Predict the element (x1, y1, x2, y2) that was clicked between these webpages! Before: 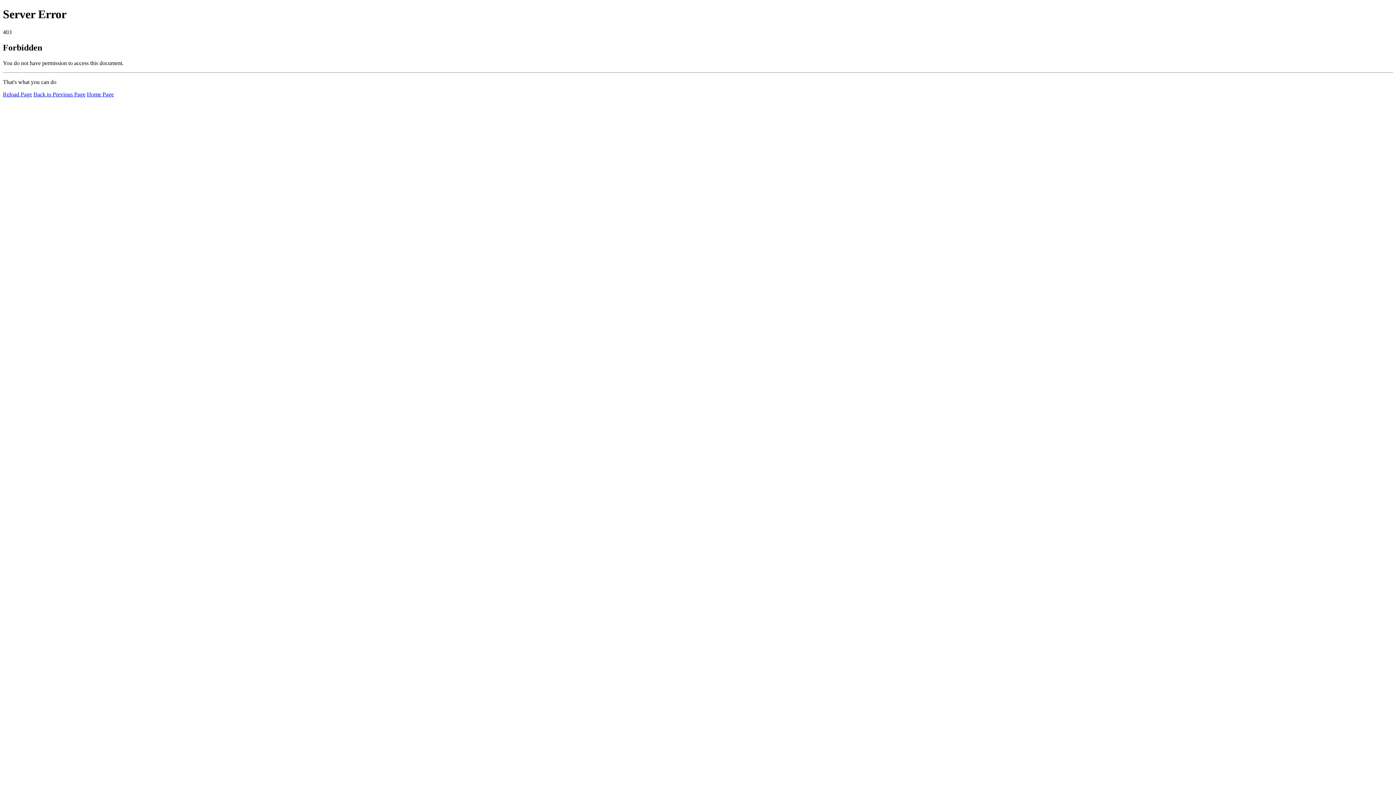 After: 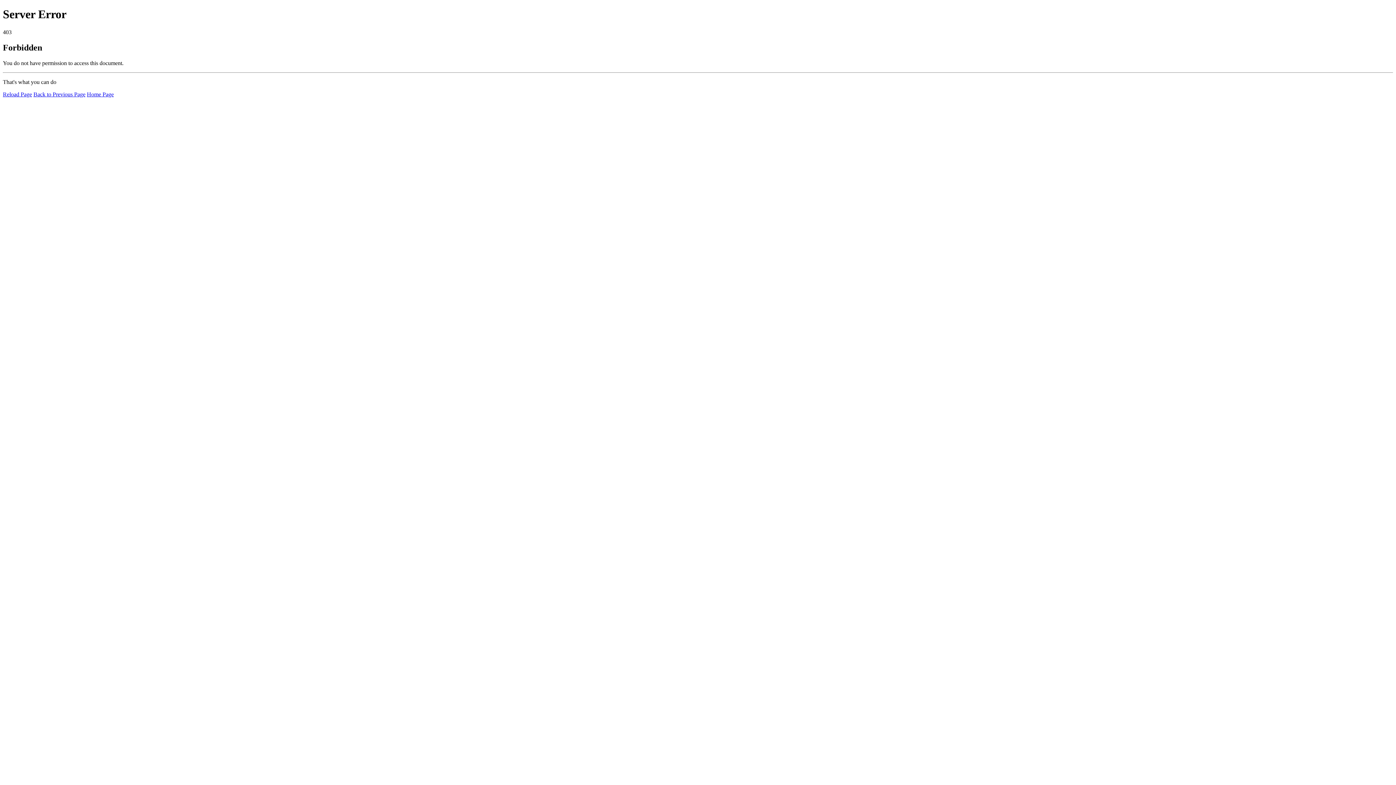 Action: label: Reload Page bbox: (2, 91, 32, 97)